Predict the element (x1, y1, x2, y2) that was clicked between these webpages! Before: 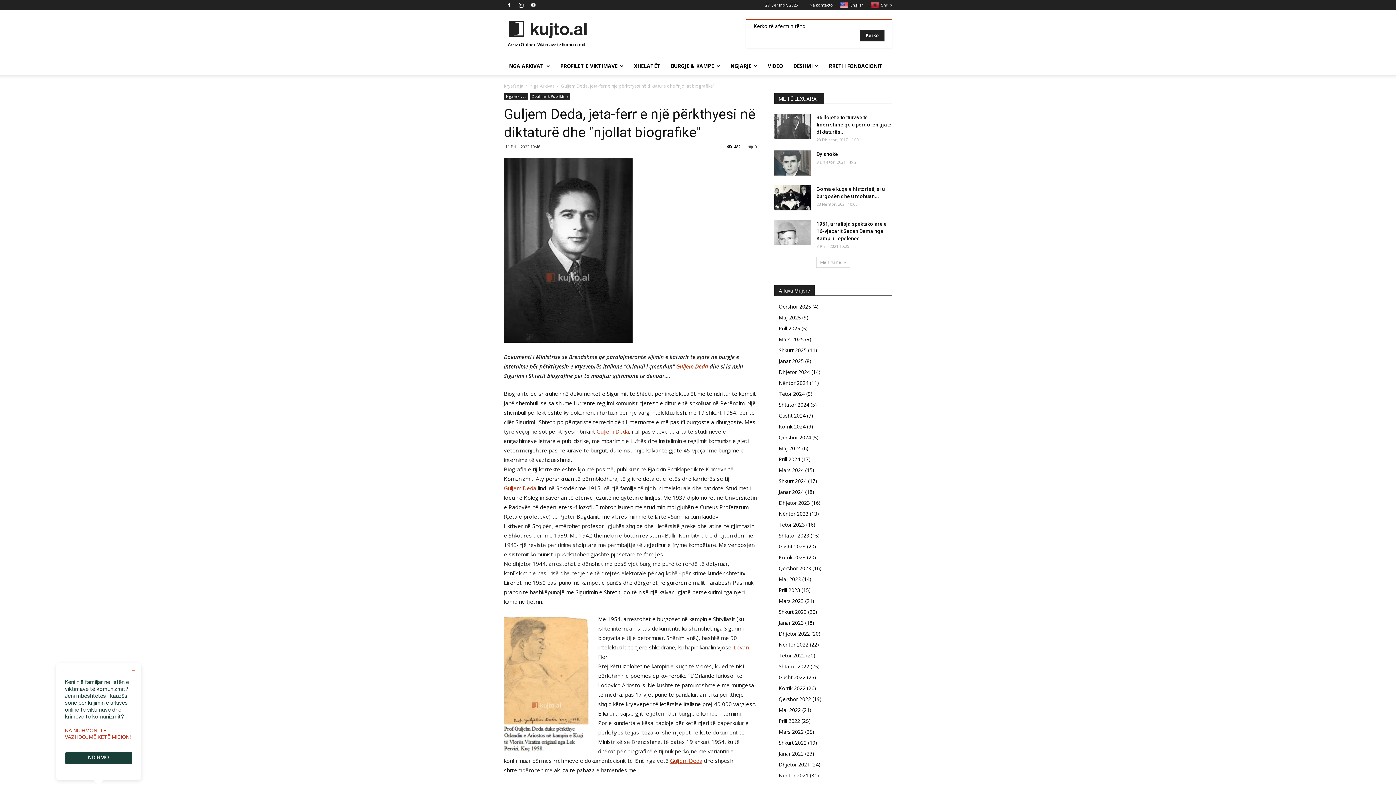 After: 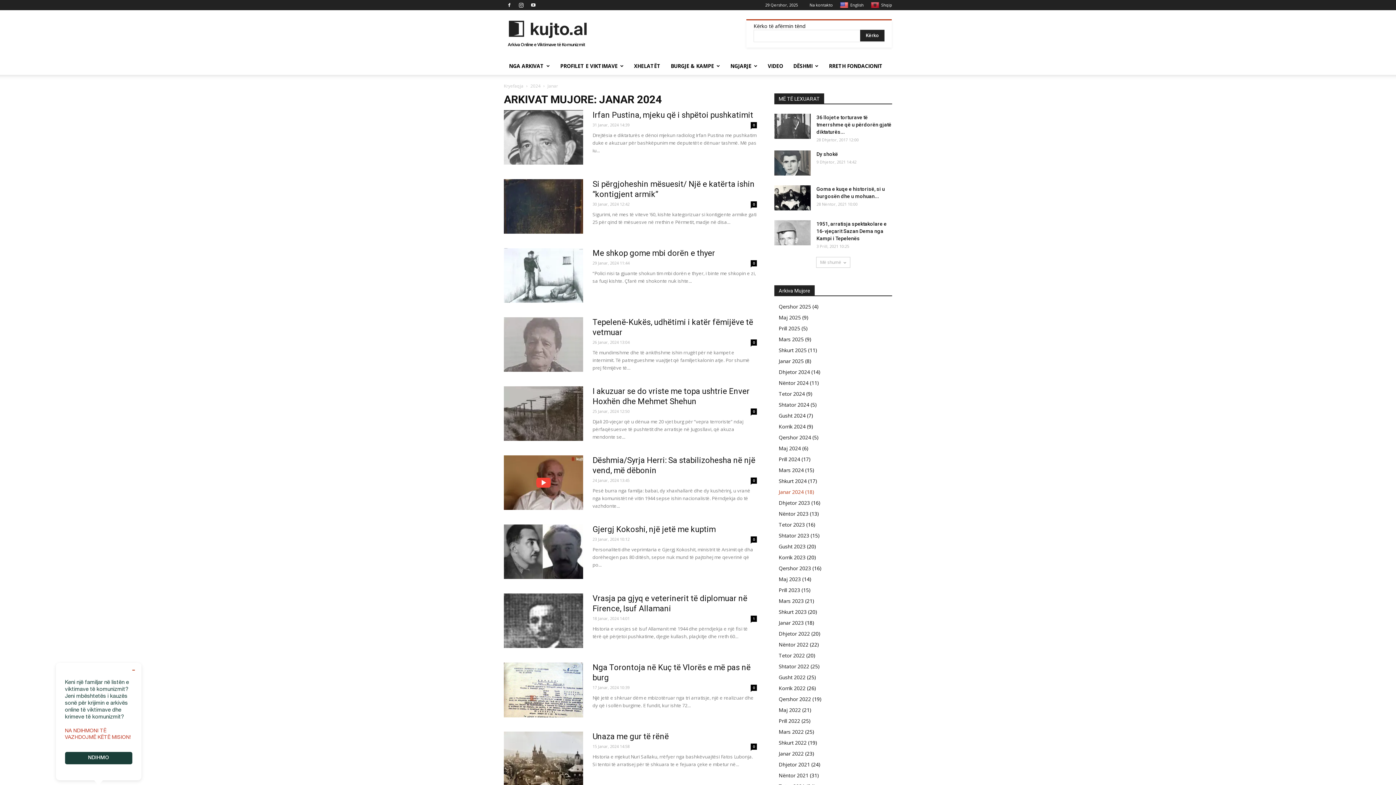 Action: label: Janar 2024 bbox: (778, 488, 804, 495)